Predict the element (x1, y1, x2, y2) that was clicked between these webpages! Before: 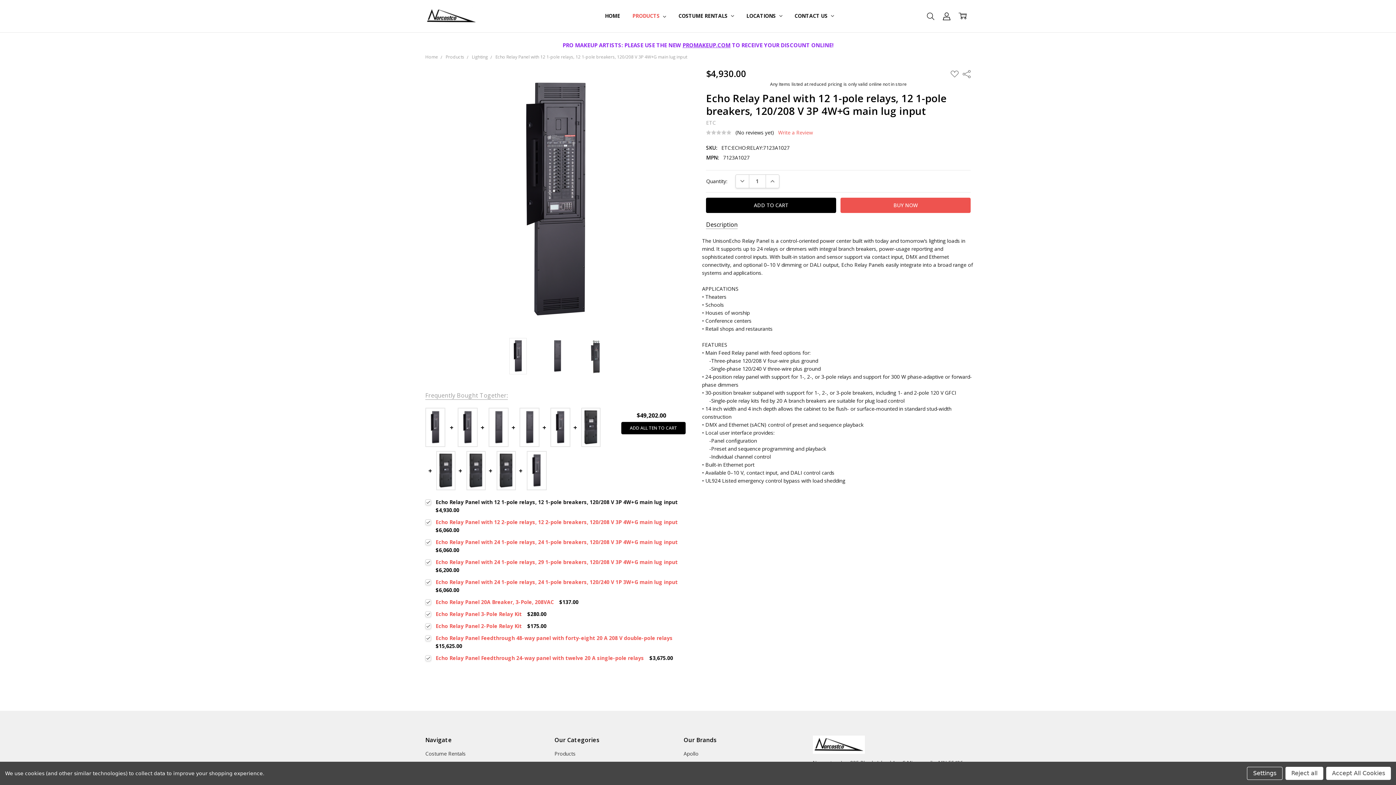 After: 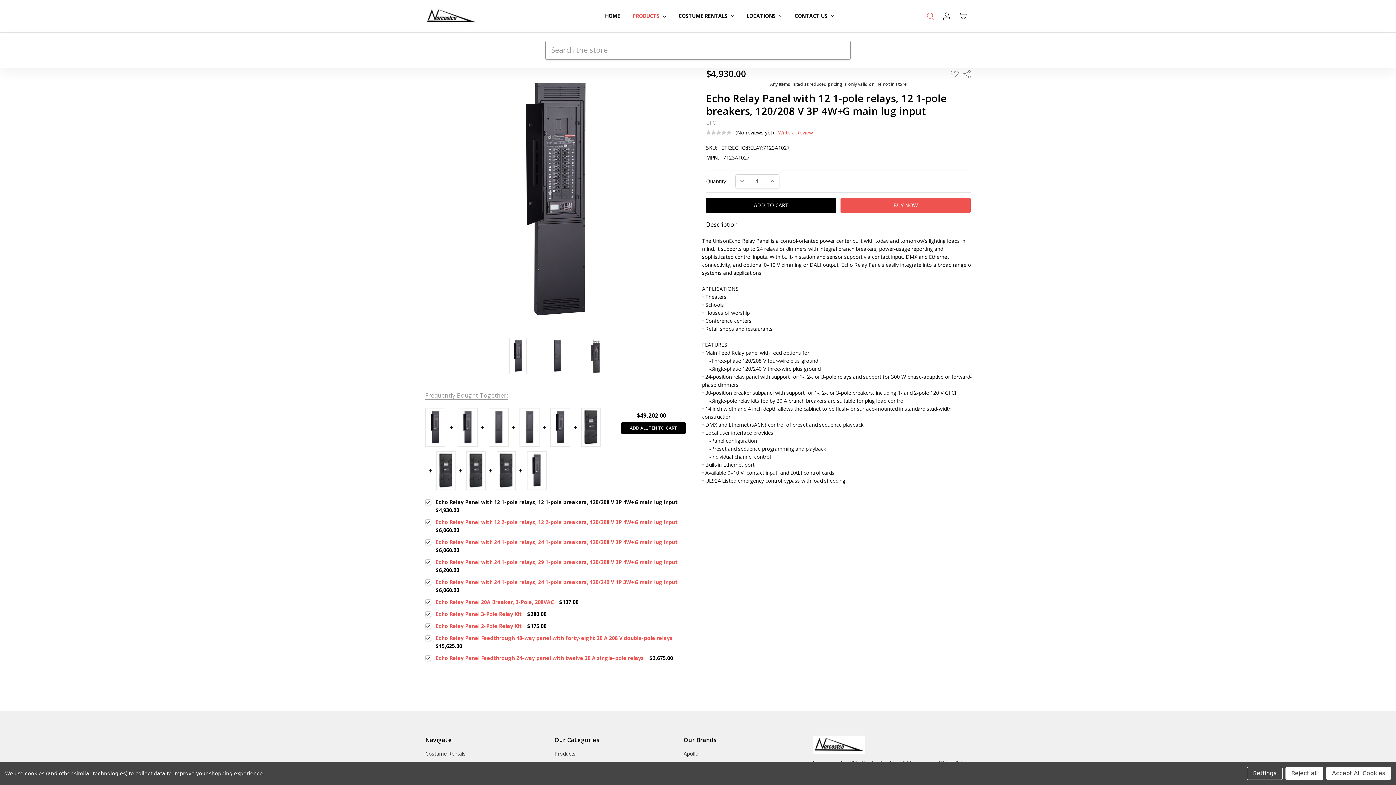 Action: bbox: (922, 6, 938, 25)